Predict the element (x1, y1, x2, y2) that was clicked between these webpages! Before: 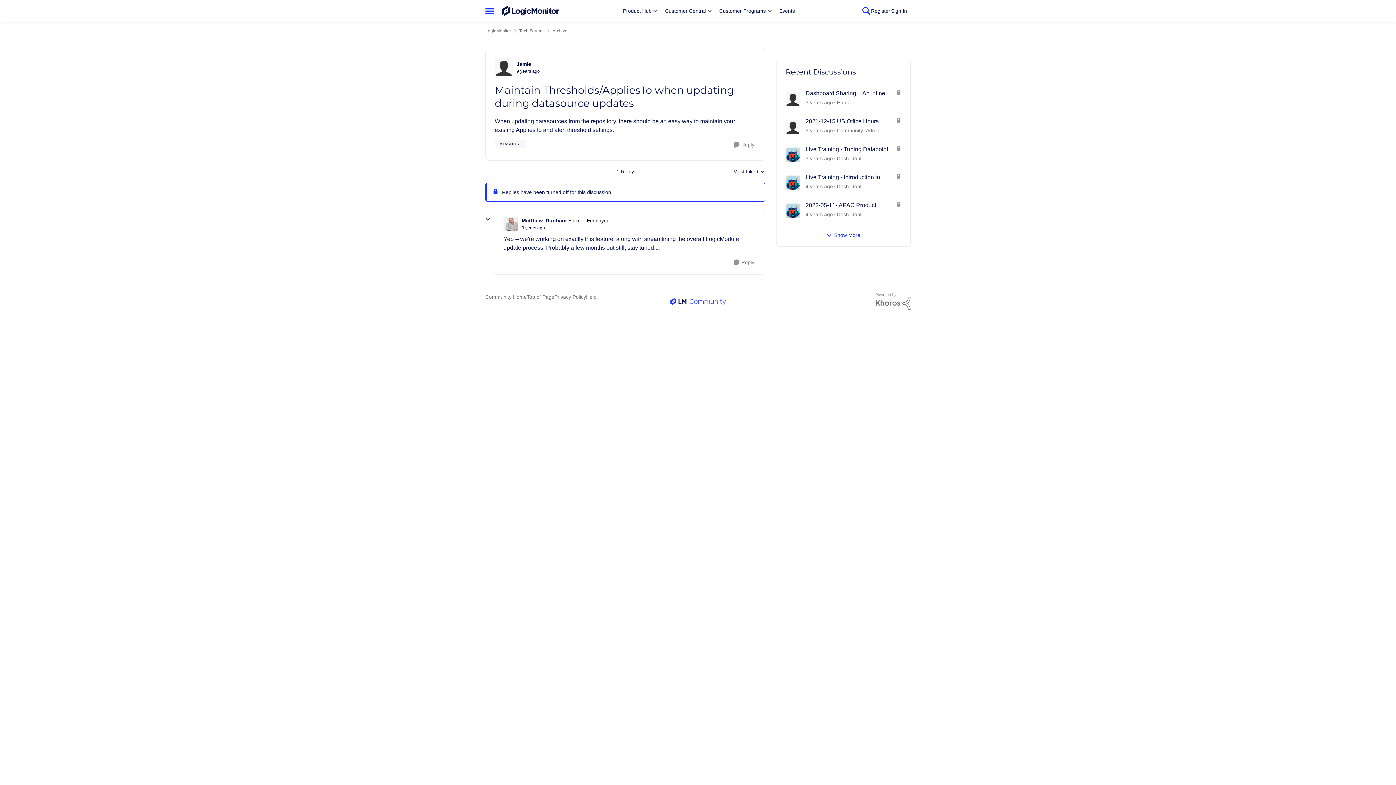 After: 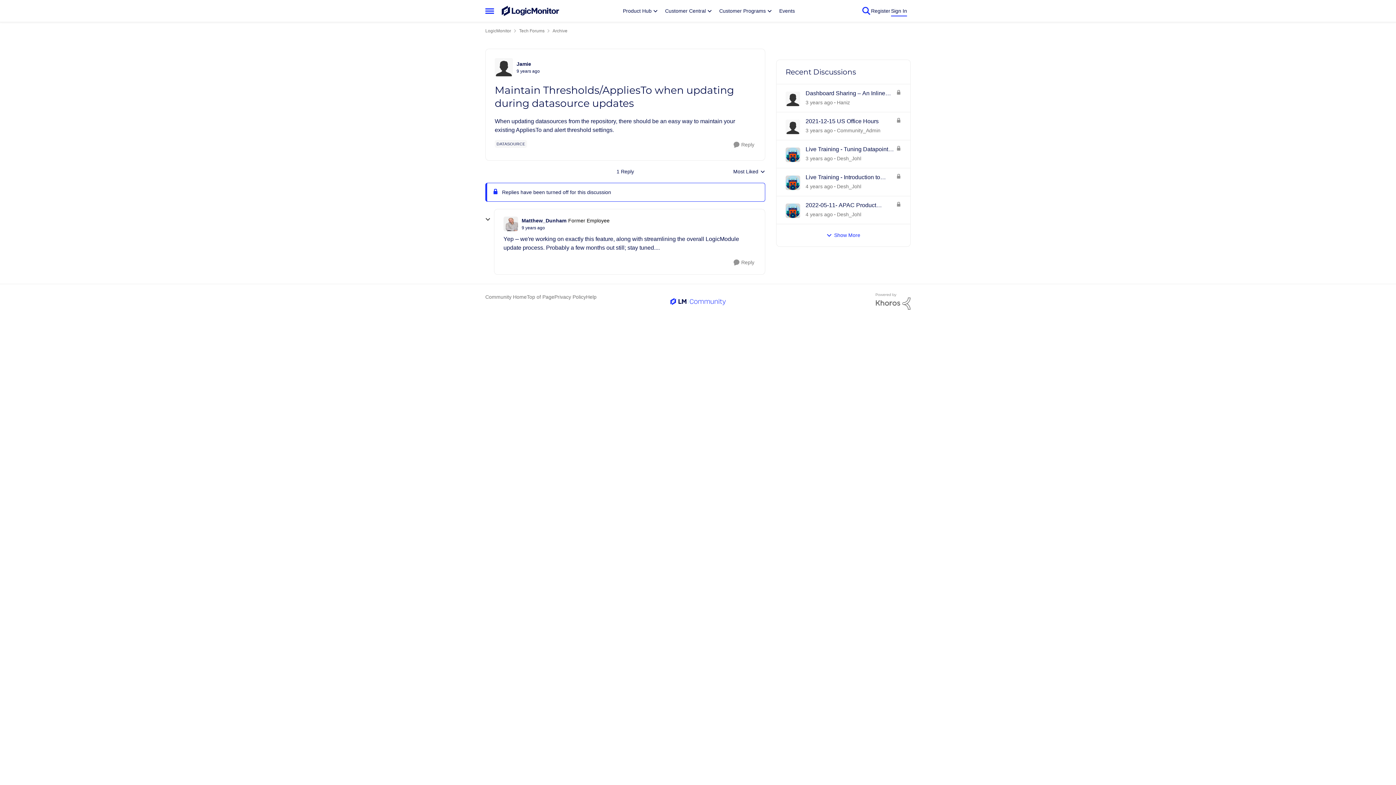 Action: label: Sign In bbox: (887, 5, 910, 16)